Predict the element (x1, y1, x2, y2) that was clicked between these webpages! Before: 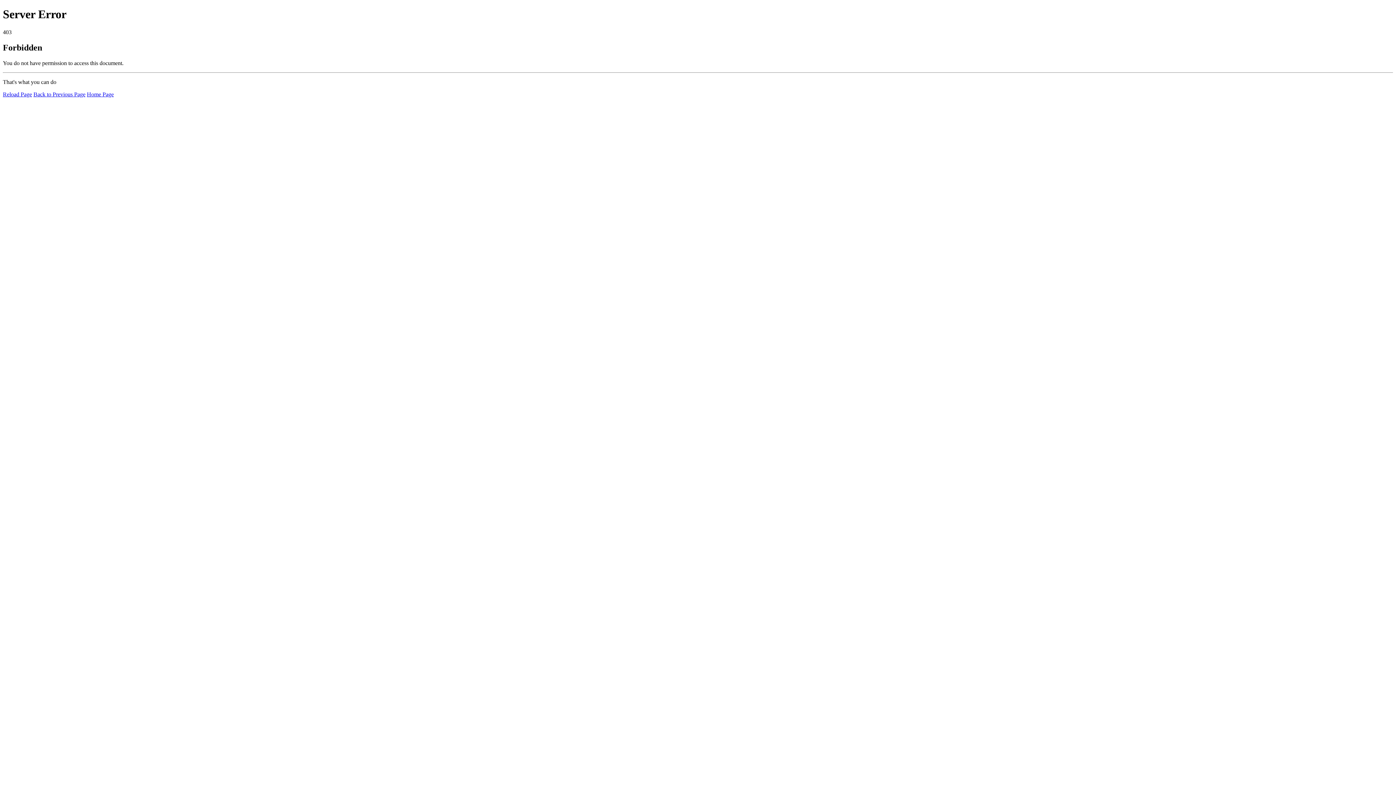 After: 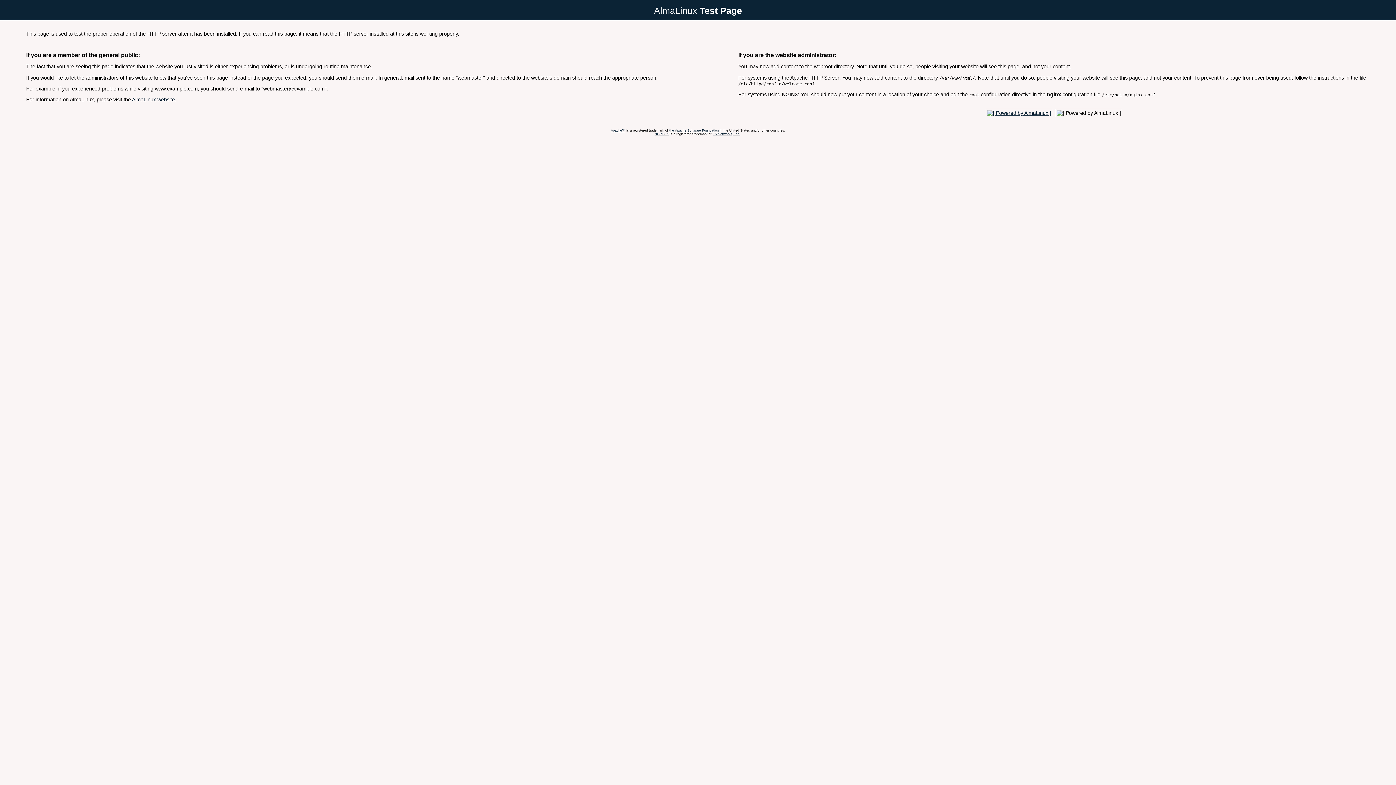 Action: bbox: (86, 91, 113, 97) label: Home Page